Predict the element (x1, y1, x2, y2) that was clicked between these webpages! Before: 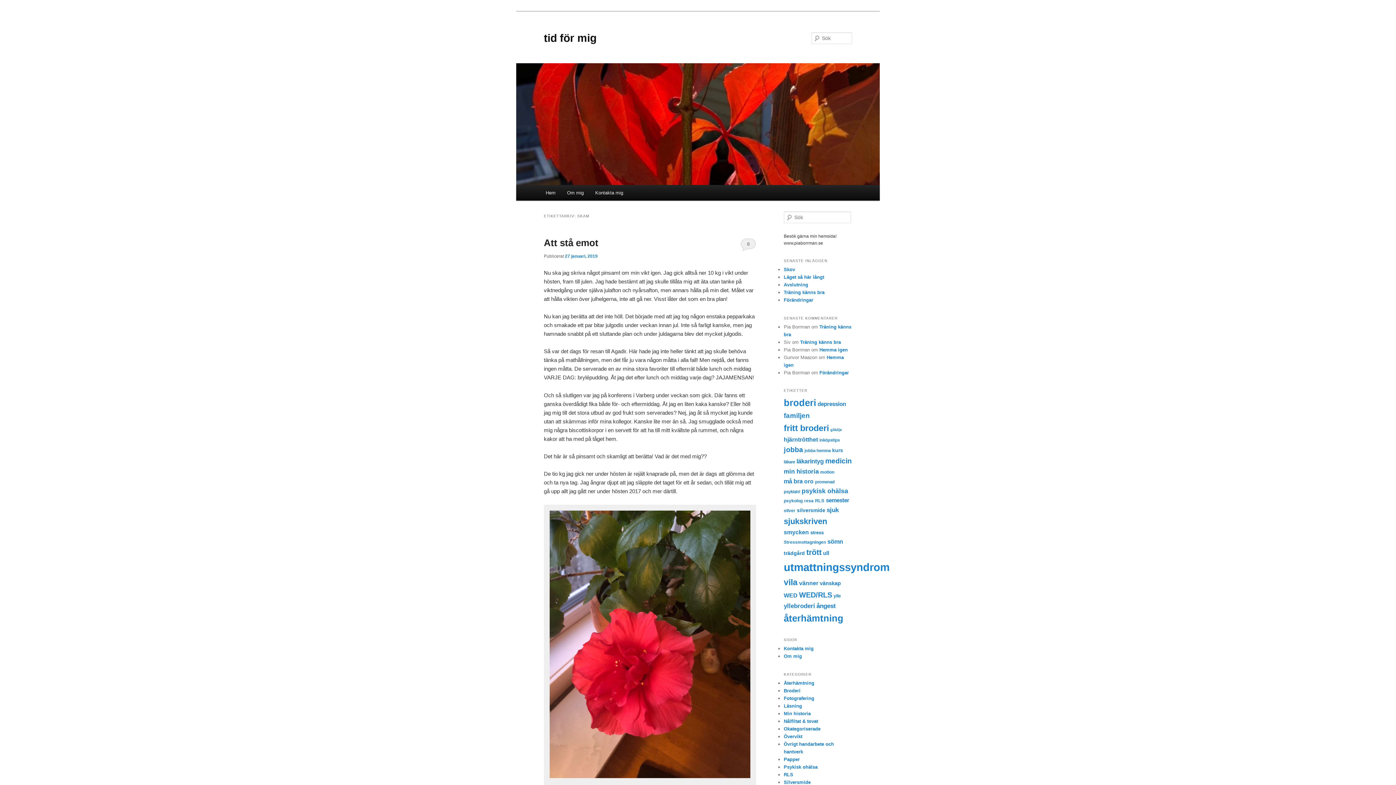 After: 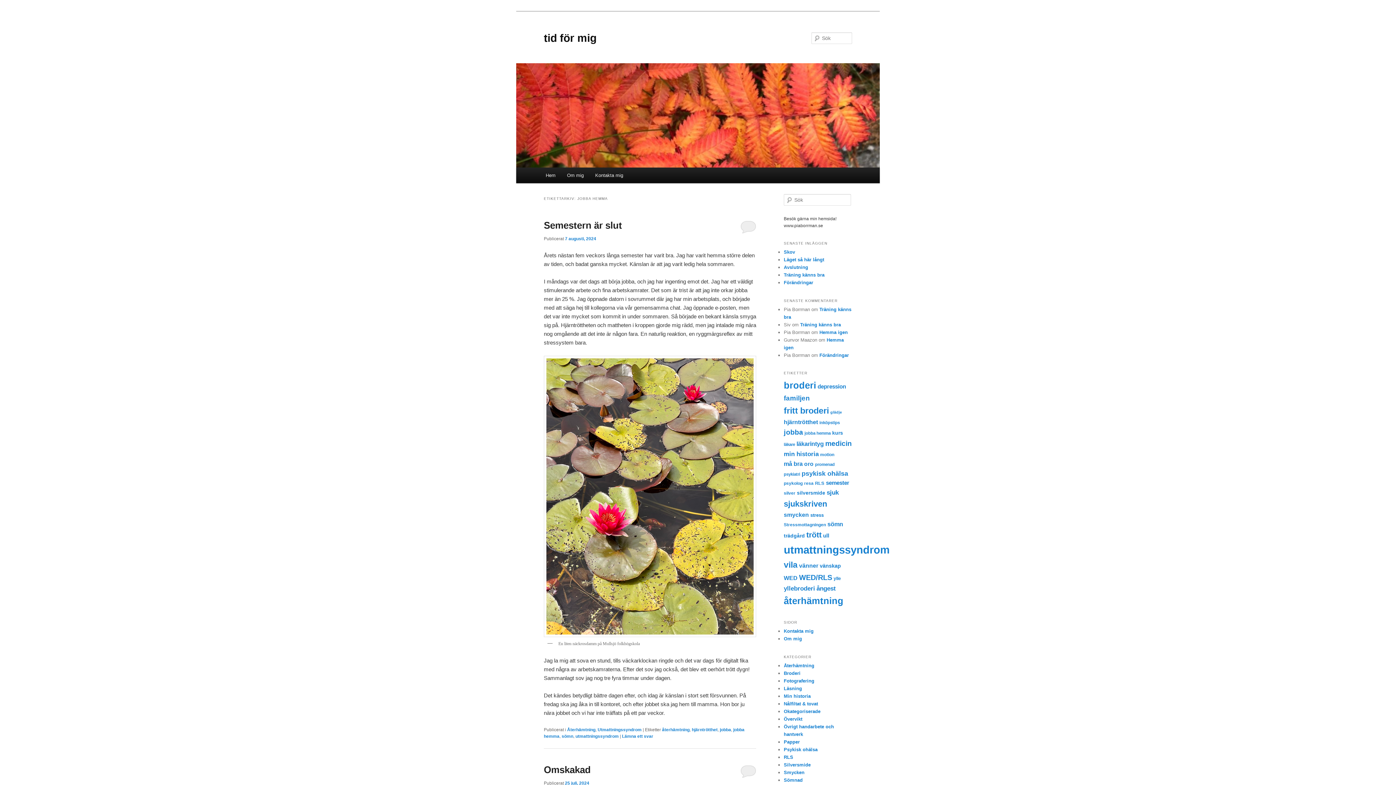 Action: label: jobba hemma (43 objekt) bbox: (804, 448, 830, 453)